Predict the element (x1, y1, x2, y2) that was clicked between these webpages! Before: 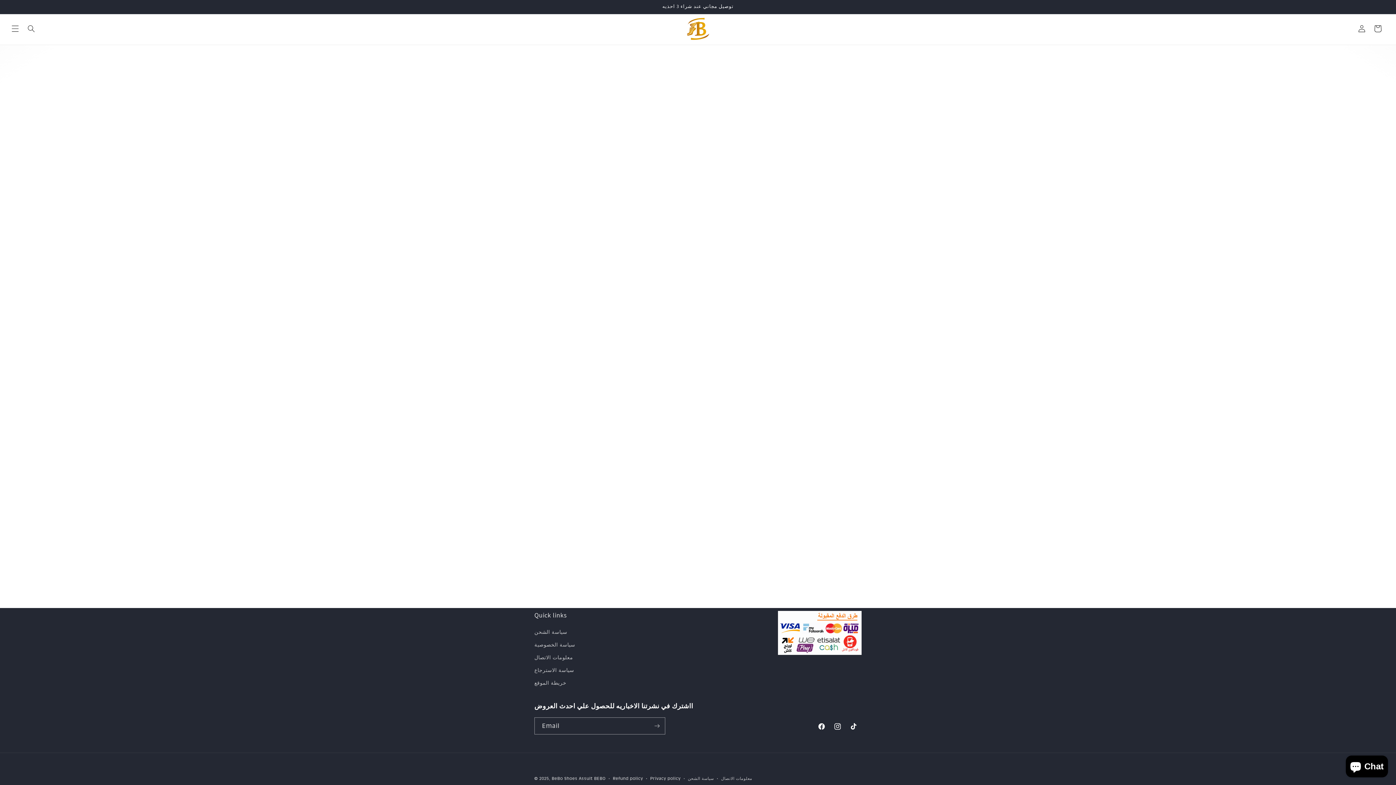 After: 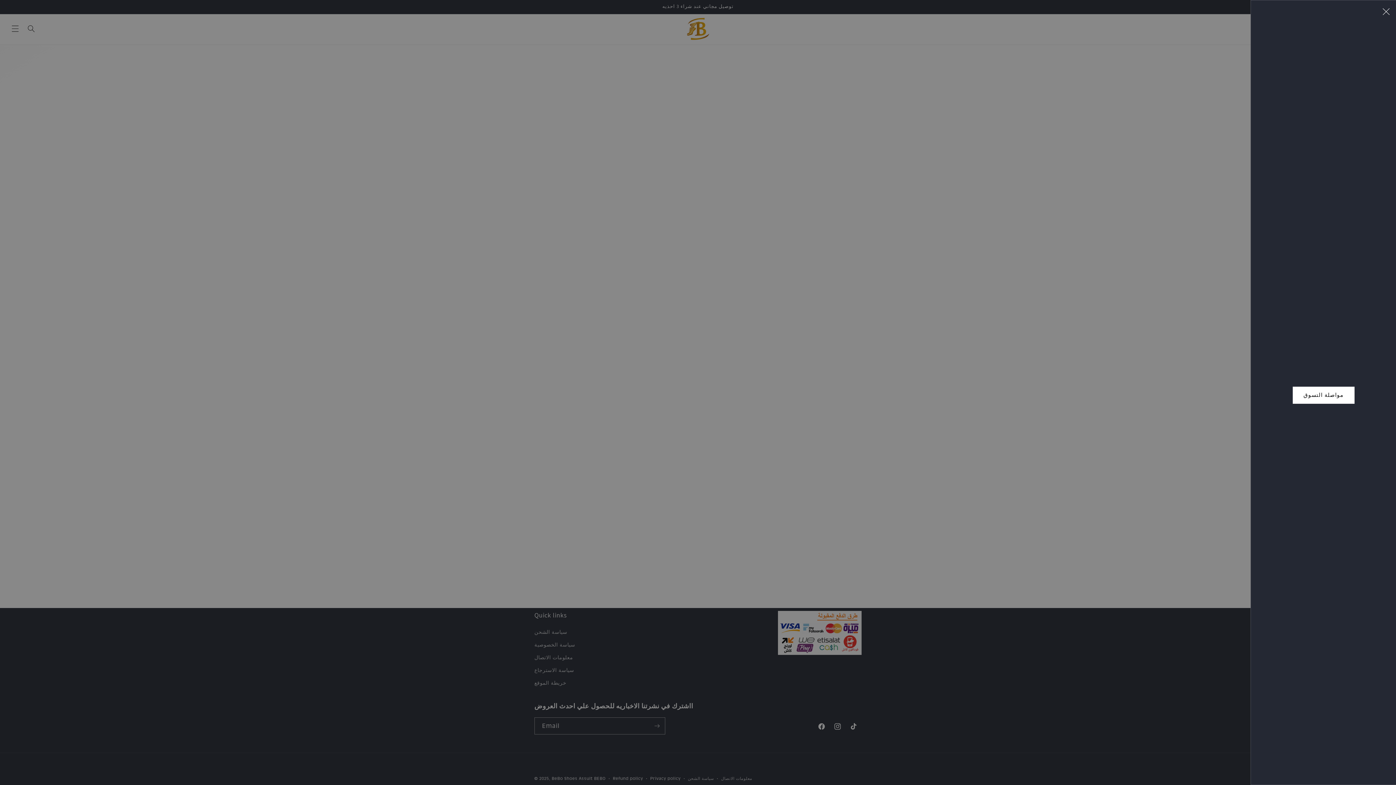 Action: label: العربة bbox: (1370, 20, 1386, 36)